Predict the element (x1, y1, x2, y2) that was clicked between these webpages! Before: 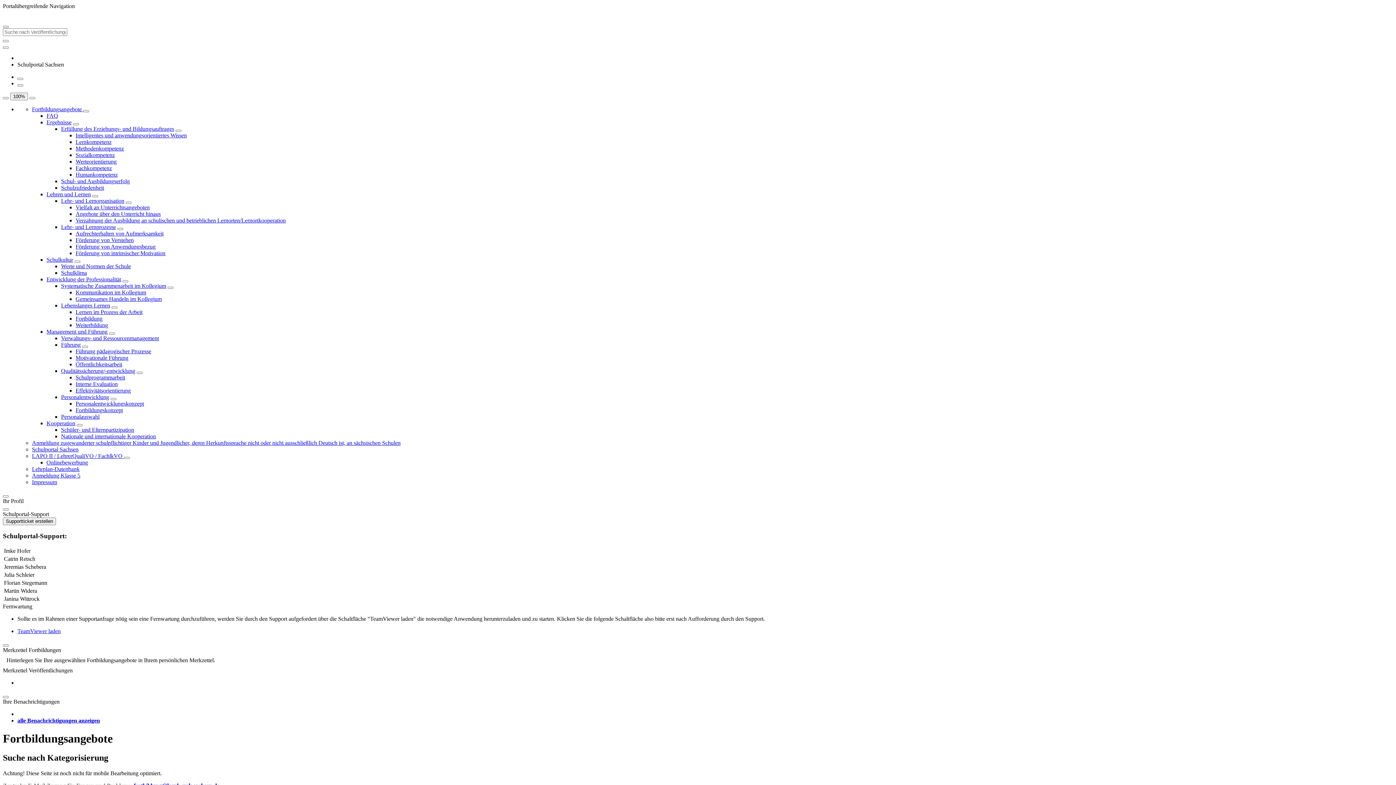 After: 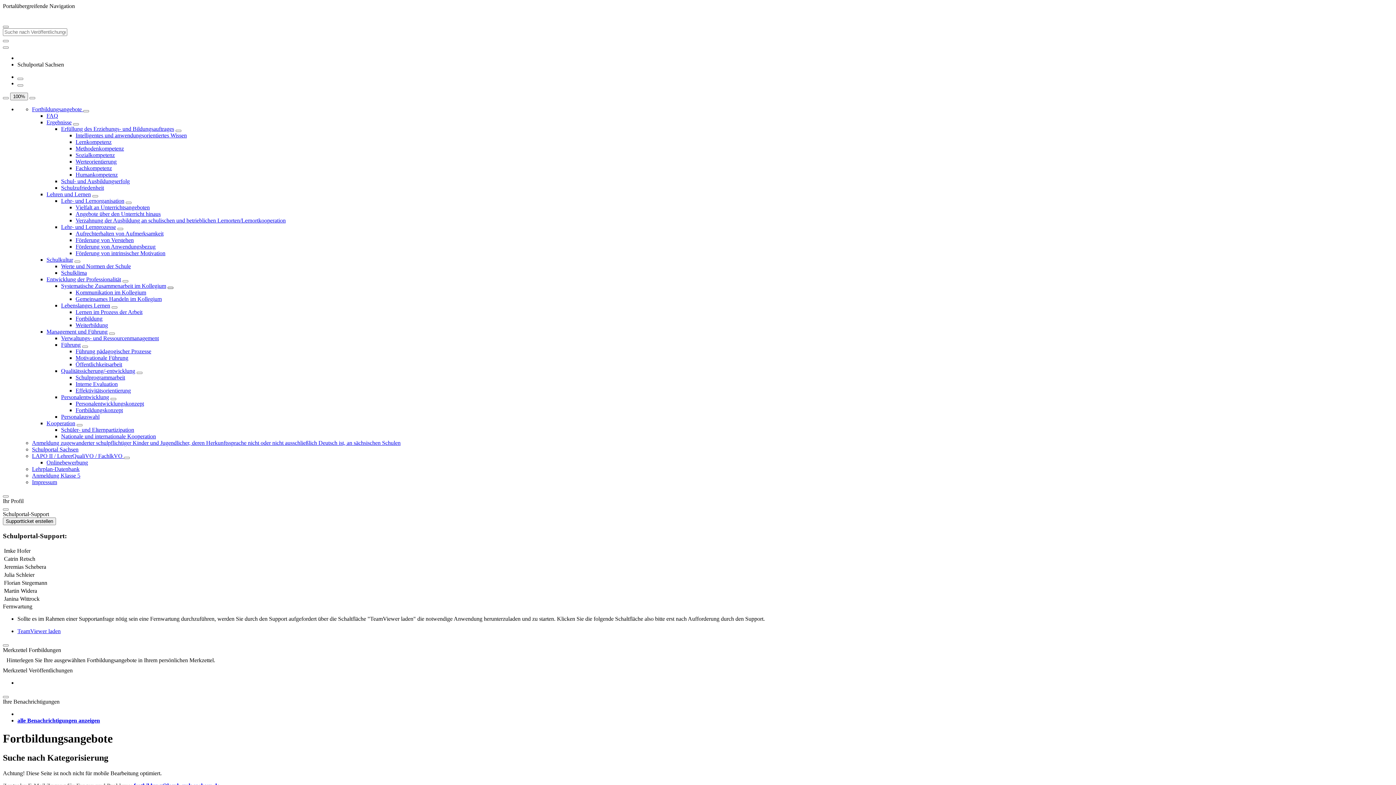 Action: bbox: (167, 286, 173, 289)